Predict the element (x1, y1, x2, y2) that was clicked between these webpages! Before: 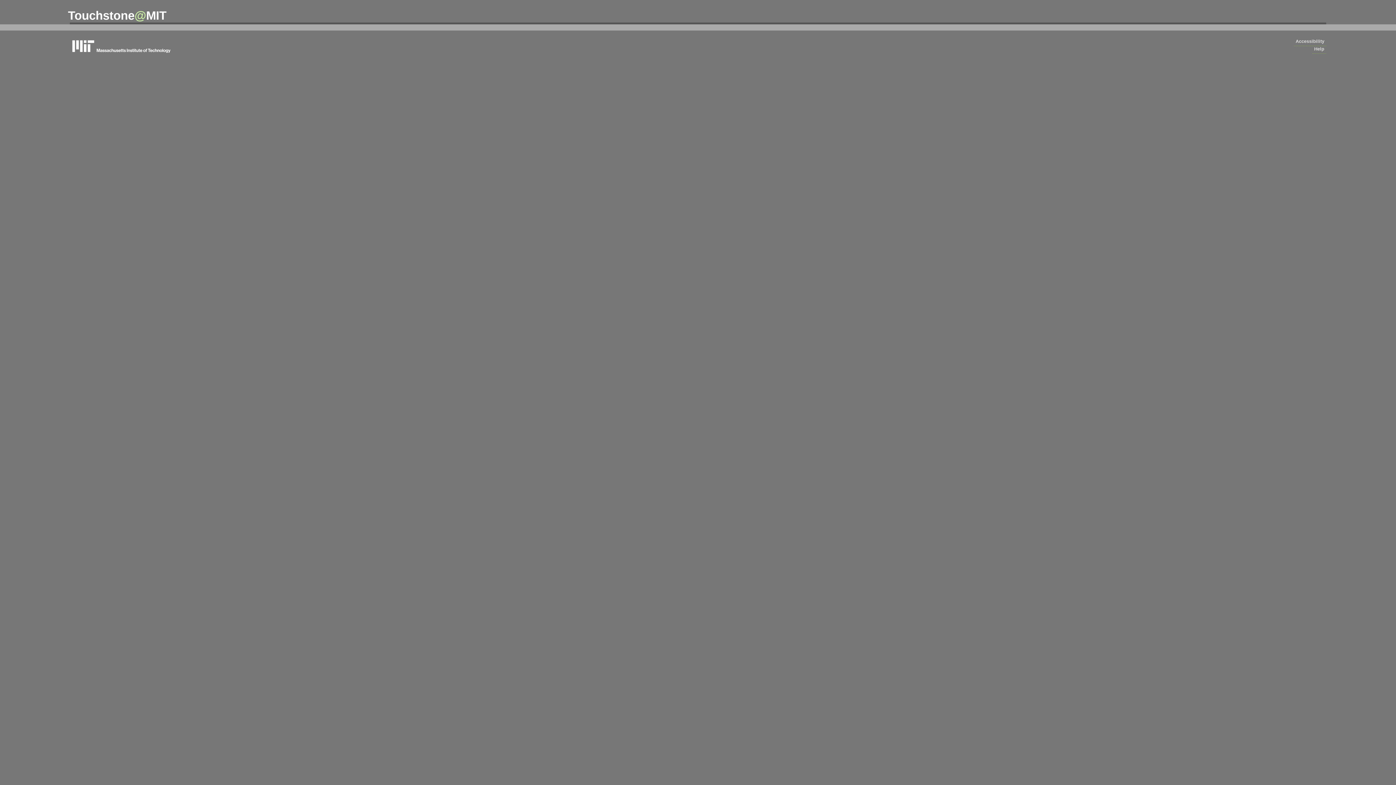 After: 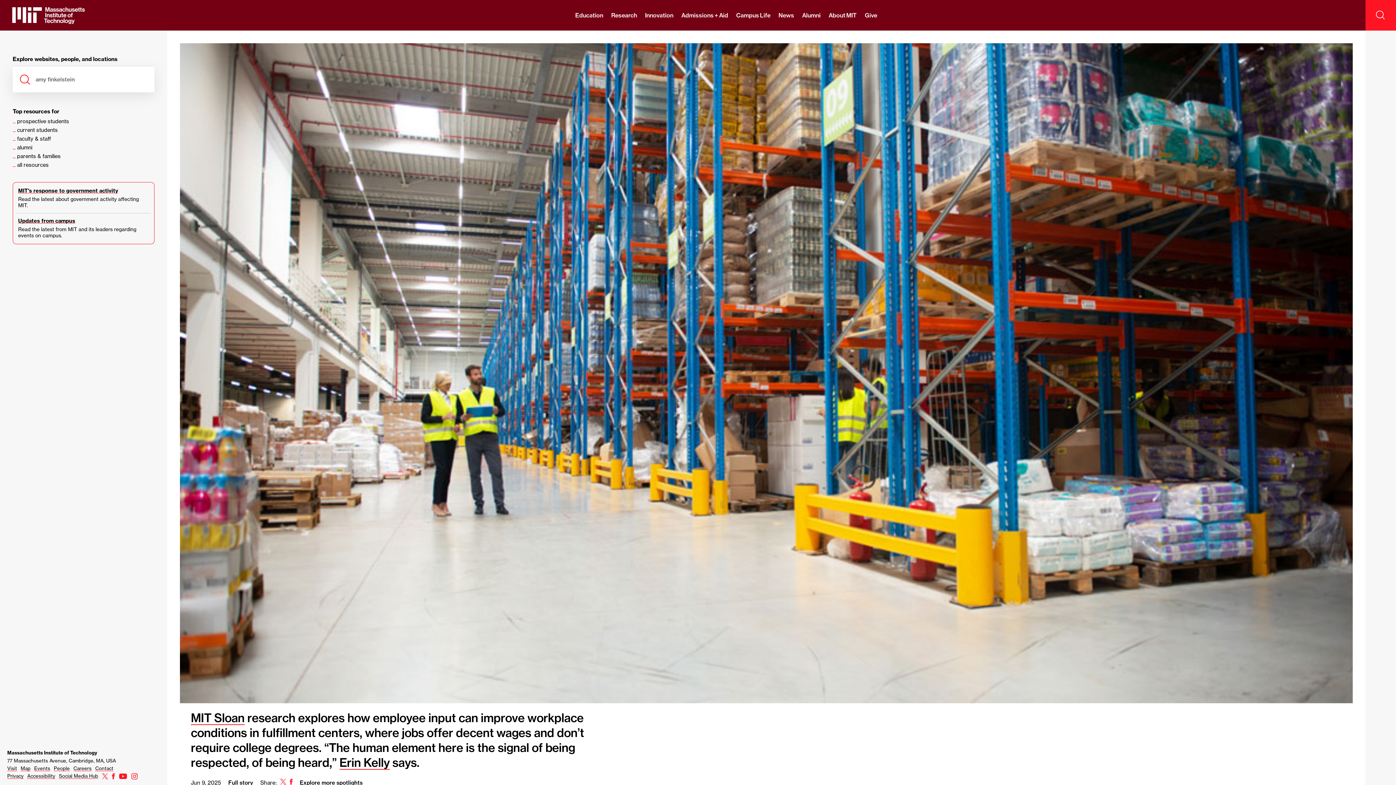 Action: bbox: (69, 37, 178, 54) label: massachusetts institute of technology